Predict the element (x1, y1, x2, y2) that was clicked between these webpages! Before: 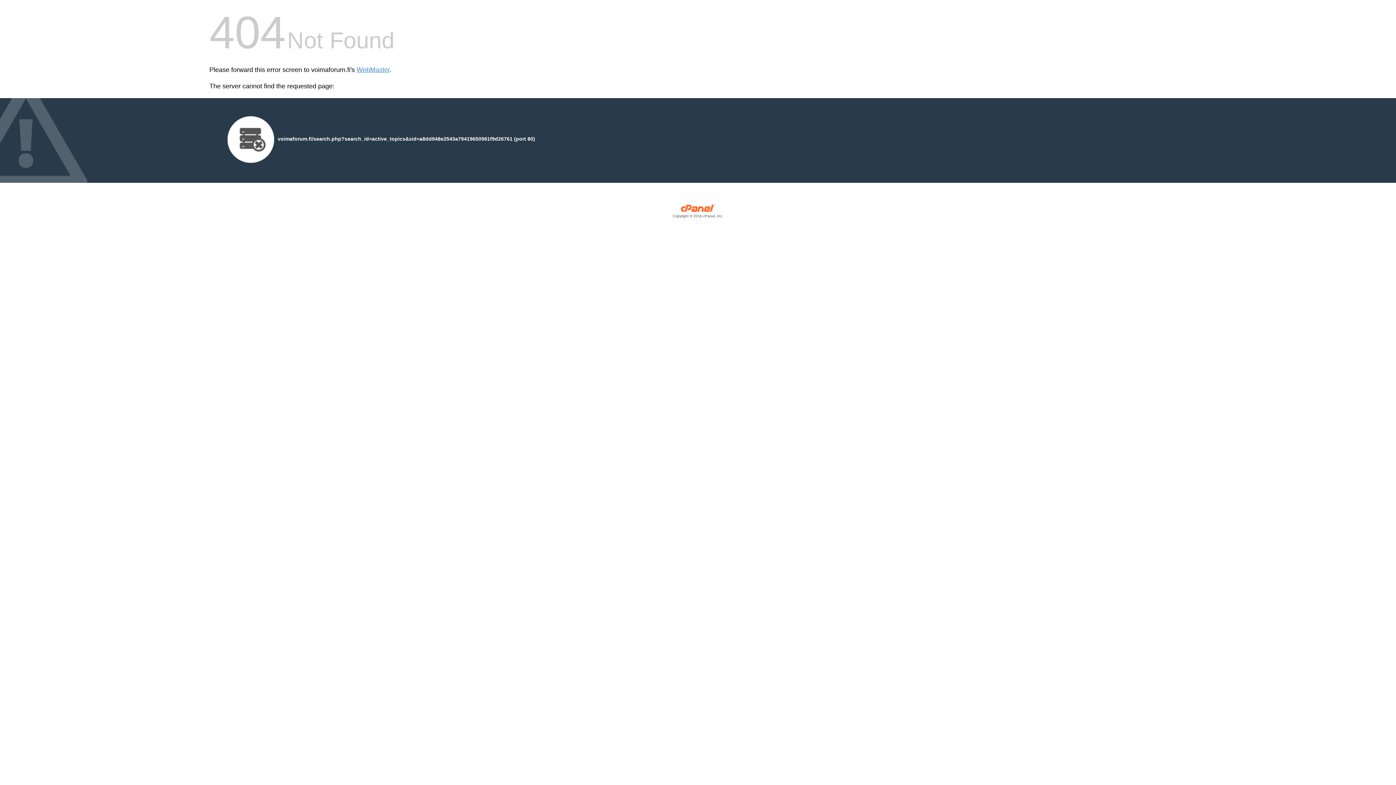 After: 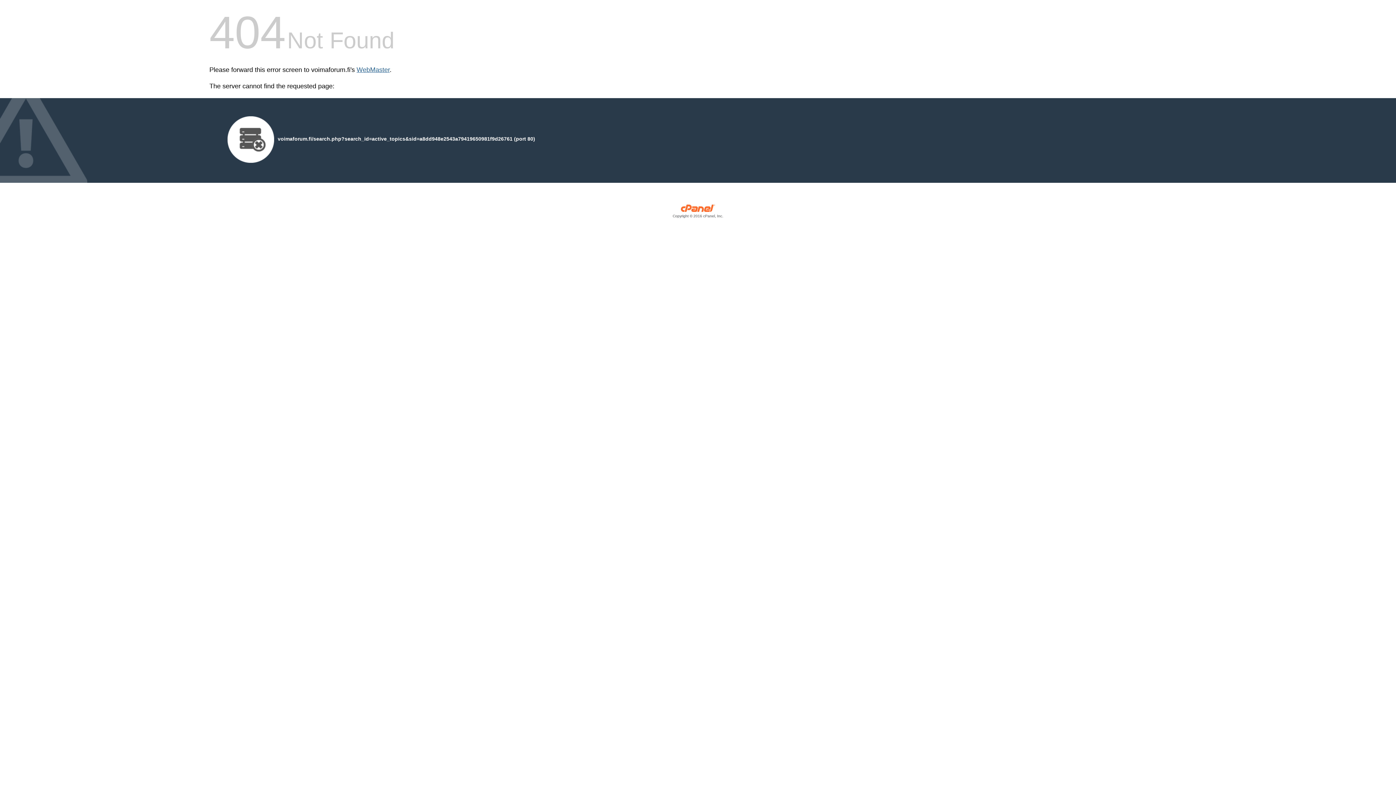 Action: bbox: (356, 66, 389, 73) label: WebMaster